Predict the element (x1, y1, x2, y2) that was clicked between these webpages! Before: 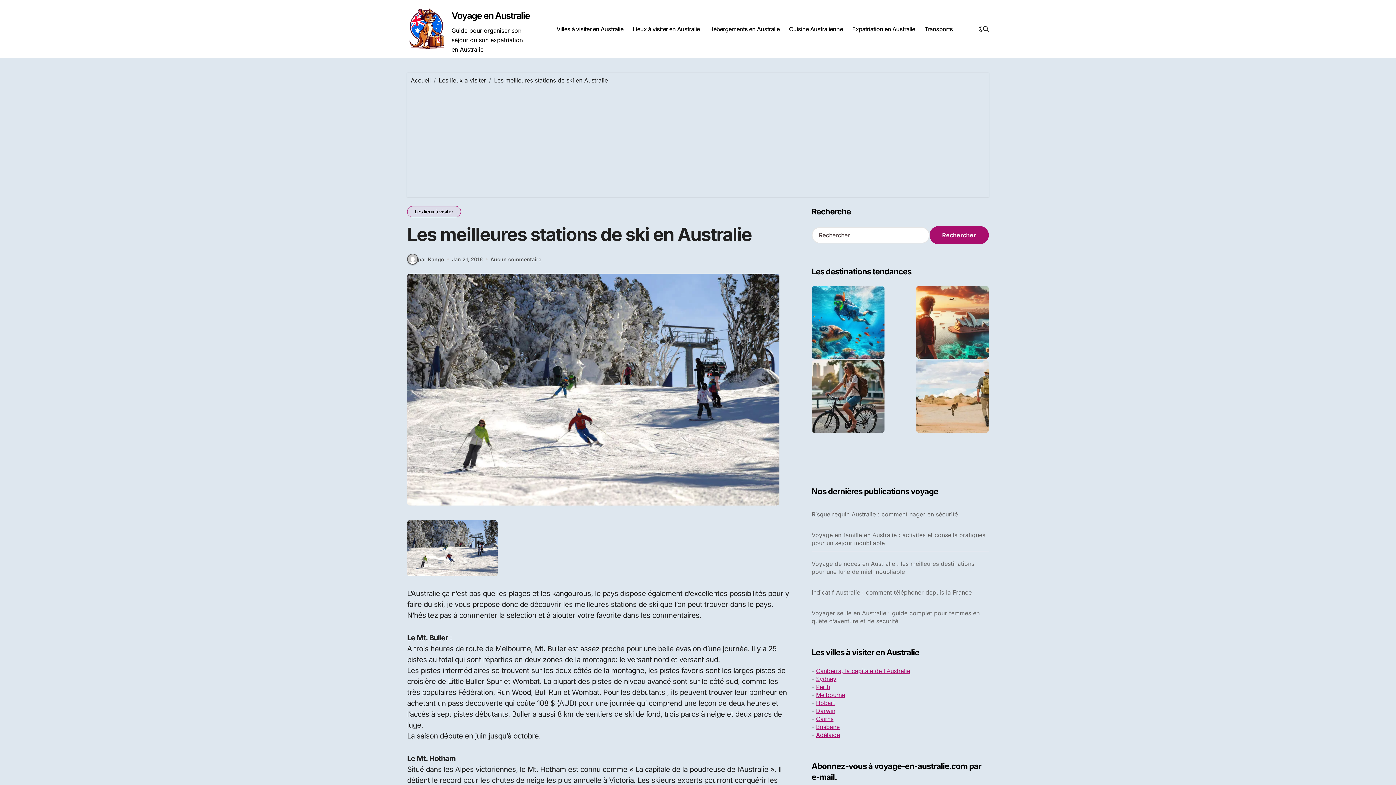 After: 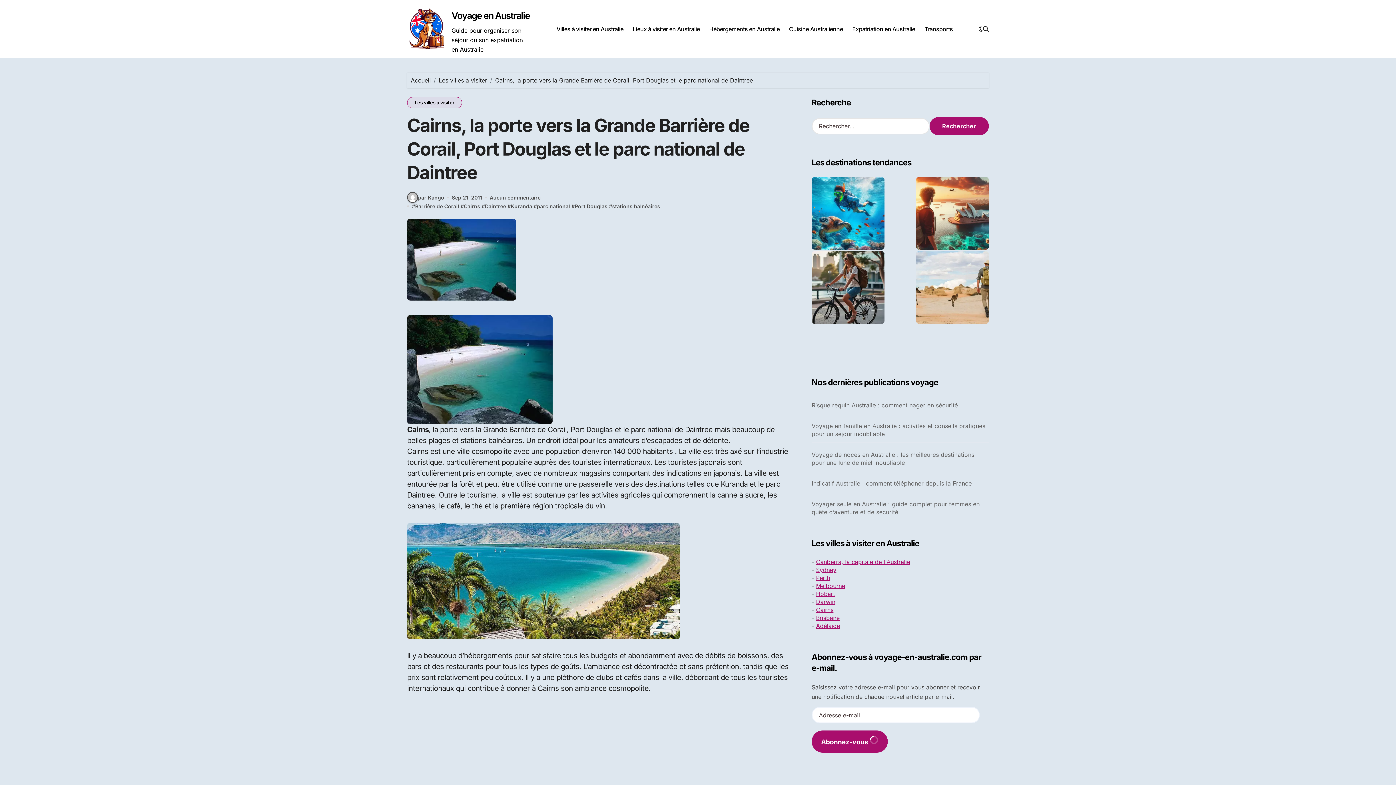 Action: bbox: (816, 715, 833, 722) label: Cairns